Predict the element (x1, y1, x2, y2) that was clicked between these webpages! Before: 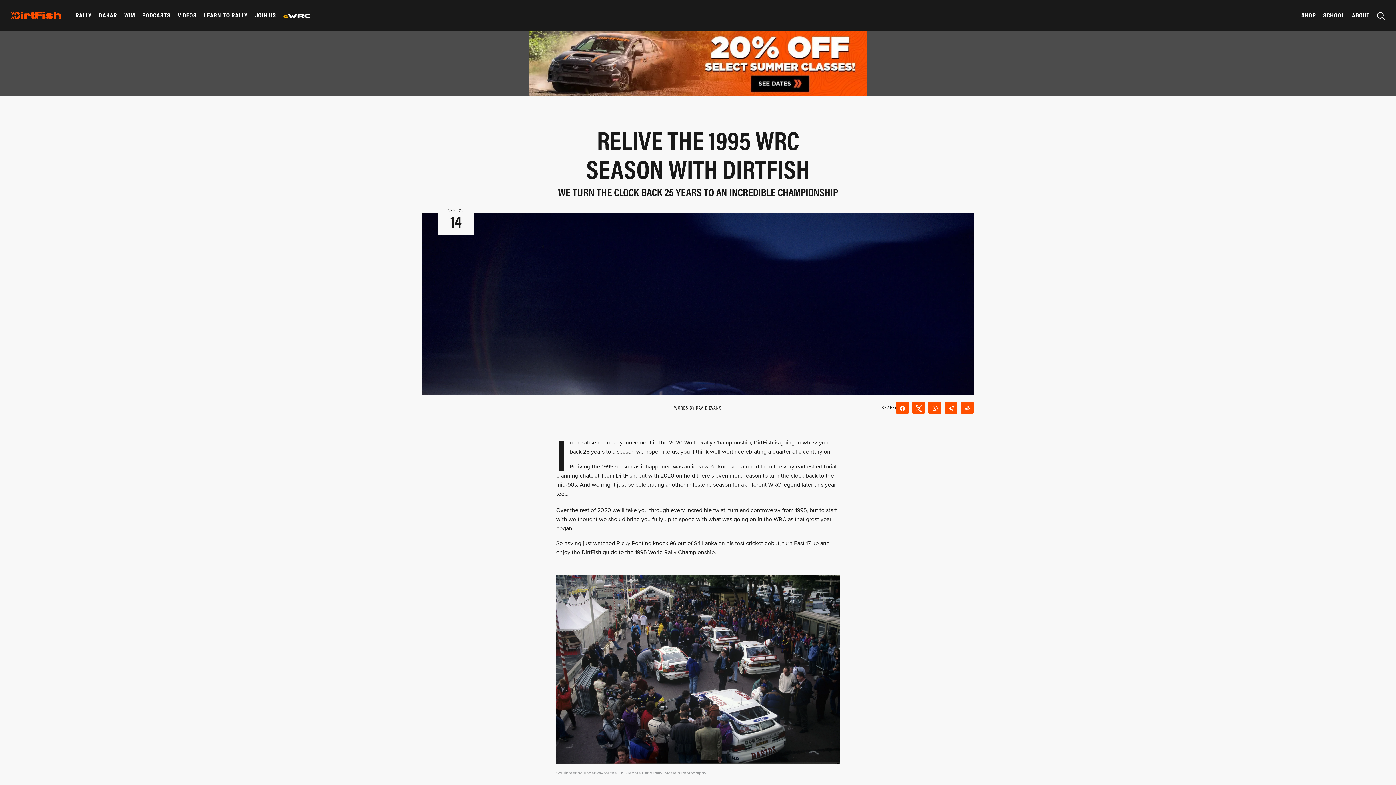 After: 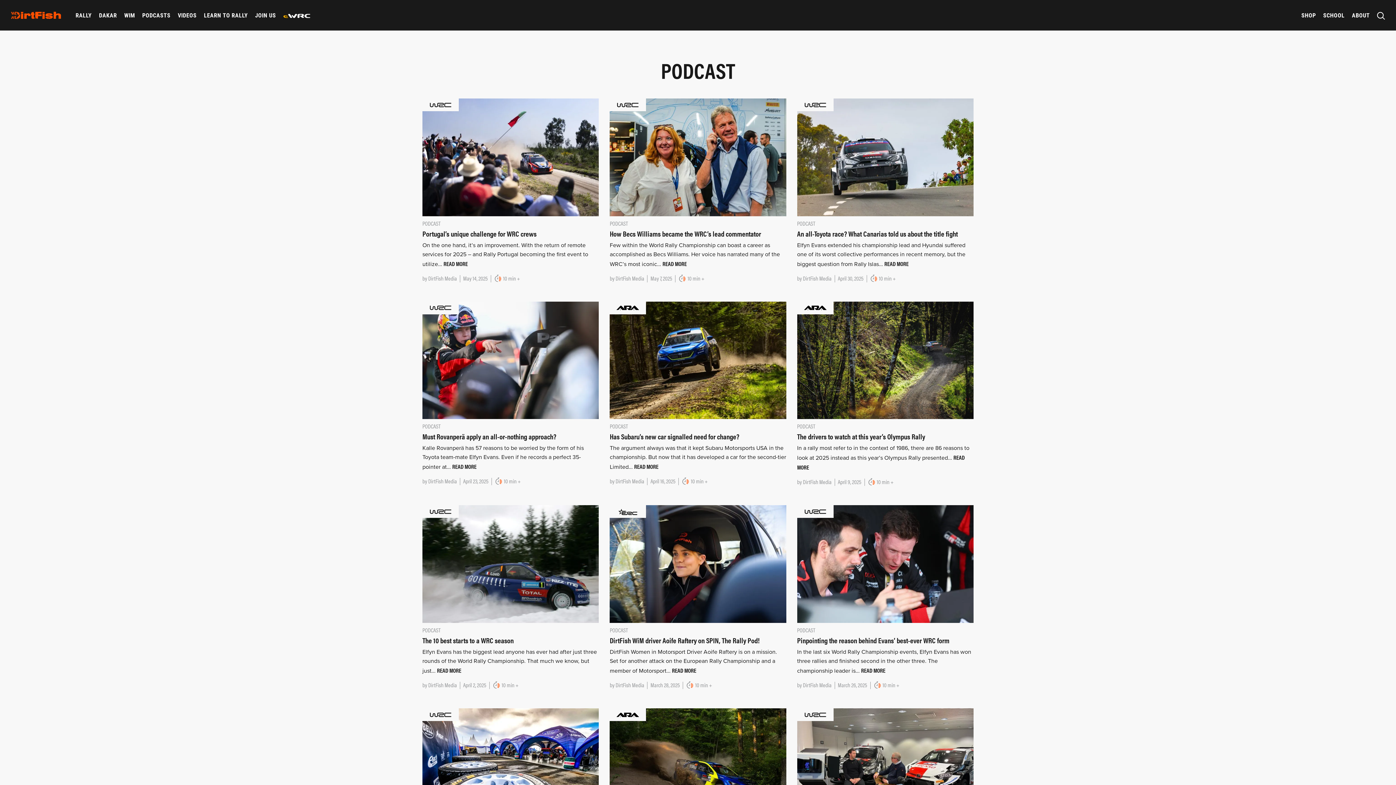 Action: bbox: (138, 9, 174, 21) label: PODCASTS